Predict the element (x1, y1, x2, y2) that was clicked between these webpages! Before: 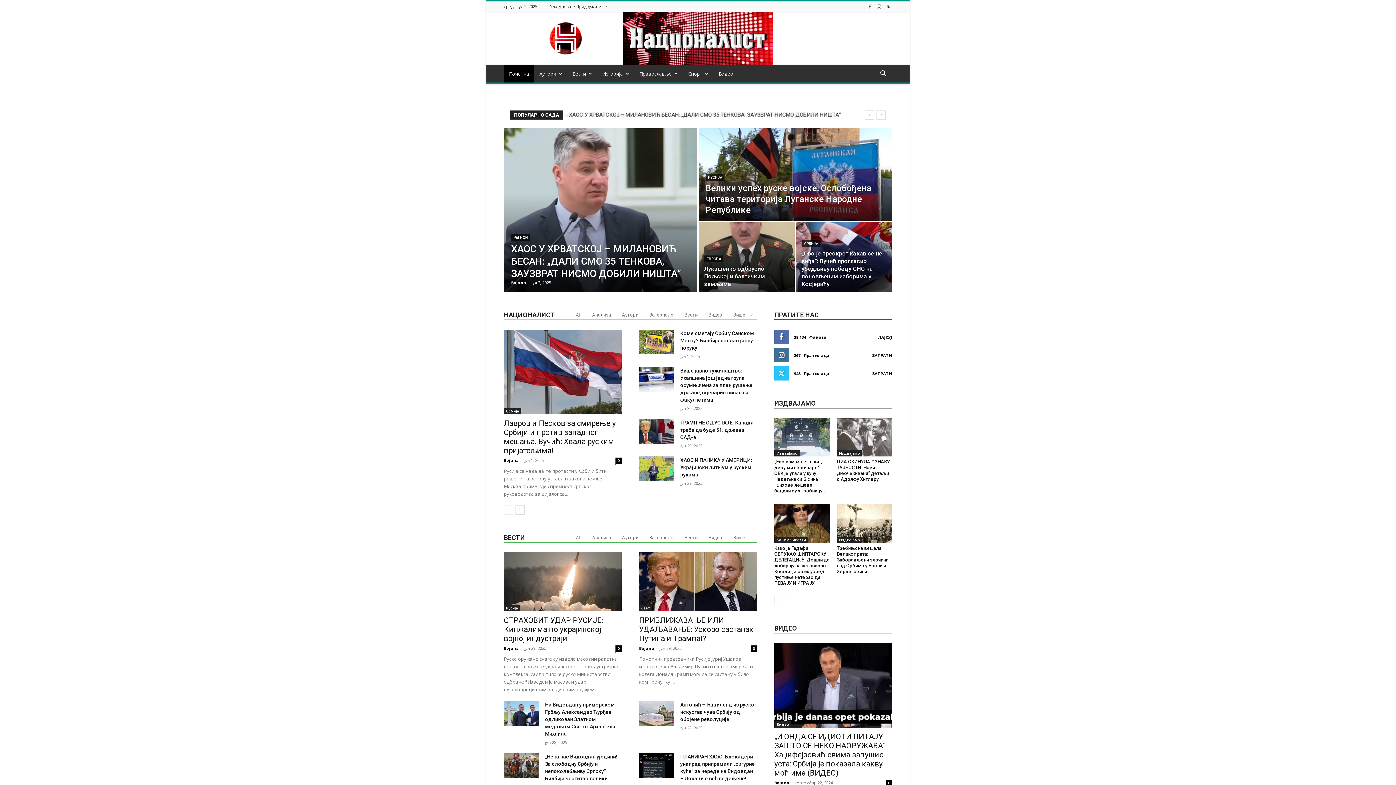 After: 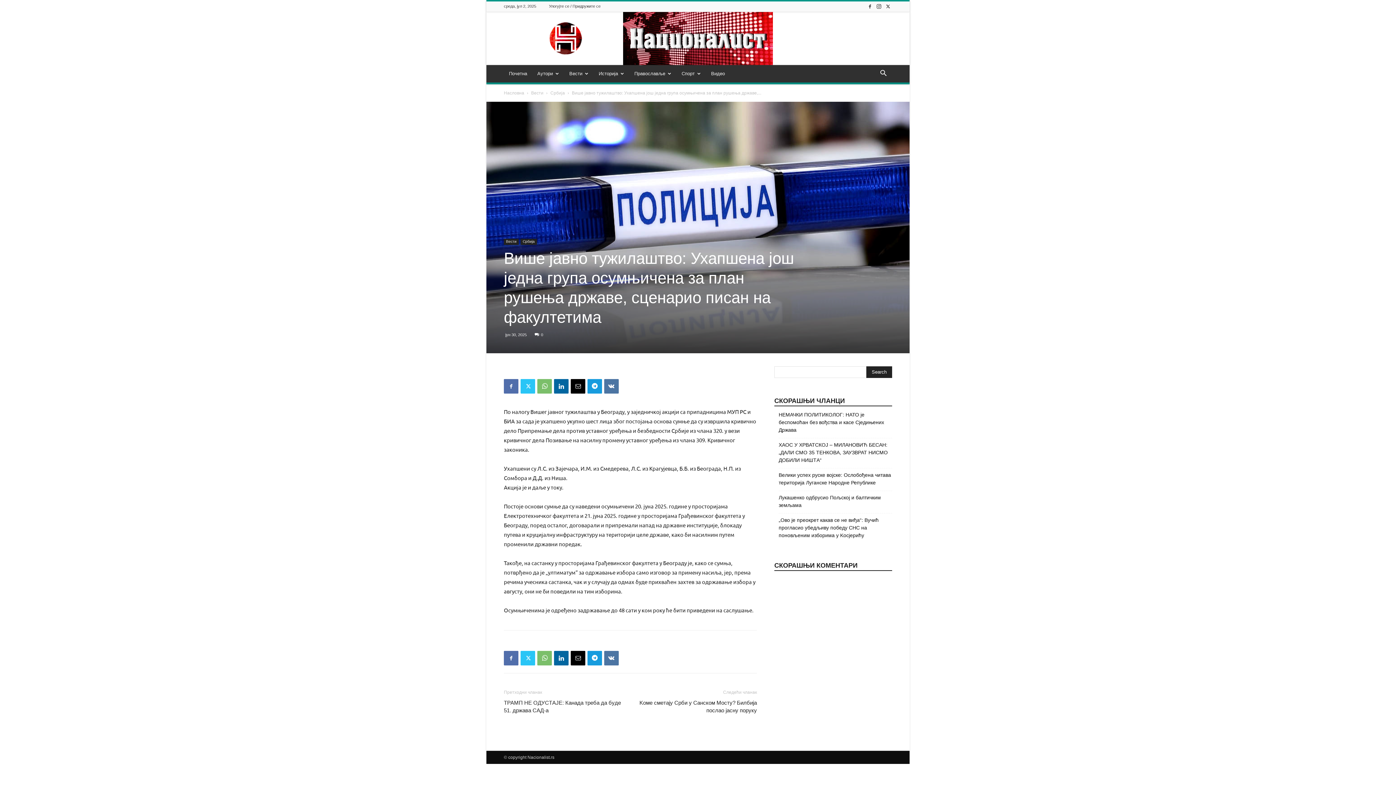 Action: bbox: (639, 367, 674, 392)